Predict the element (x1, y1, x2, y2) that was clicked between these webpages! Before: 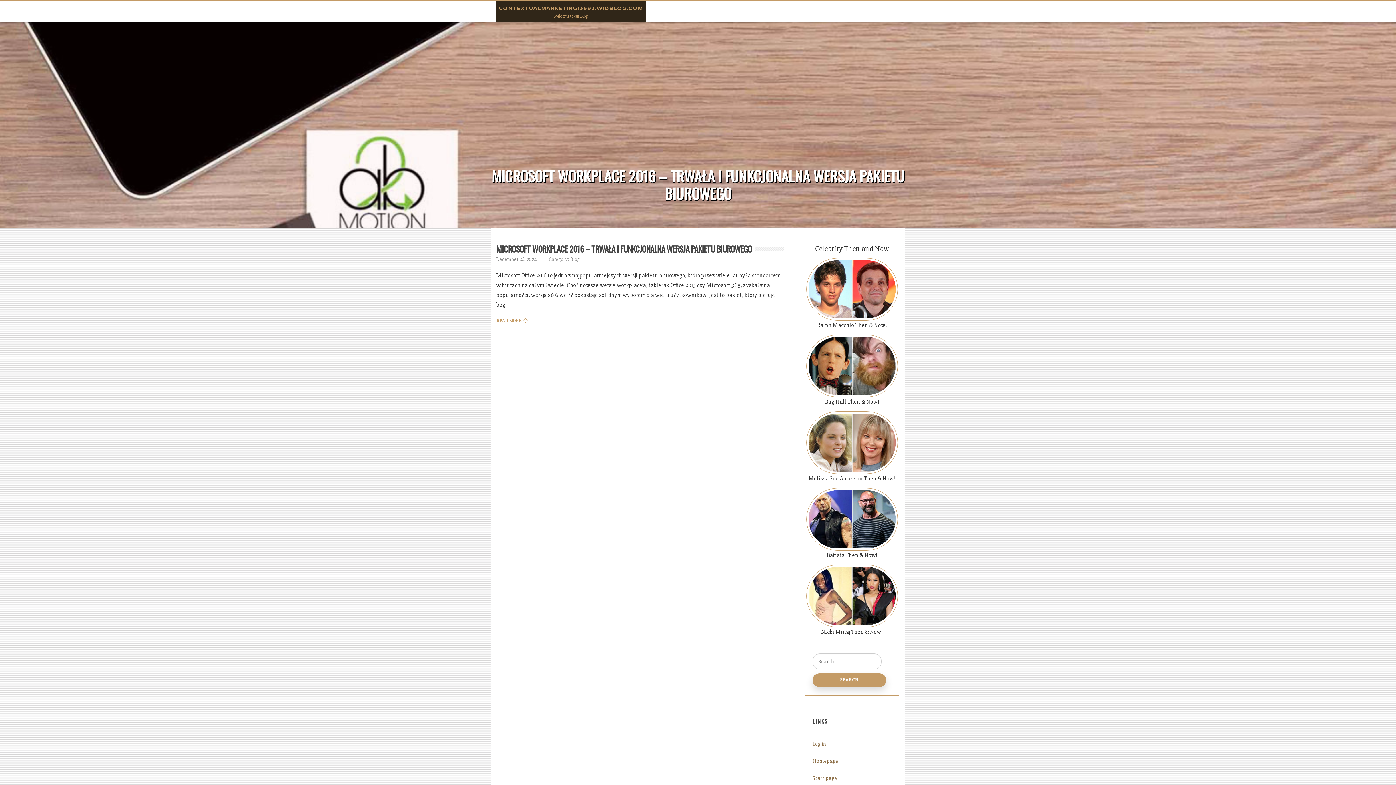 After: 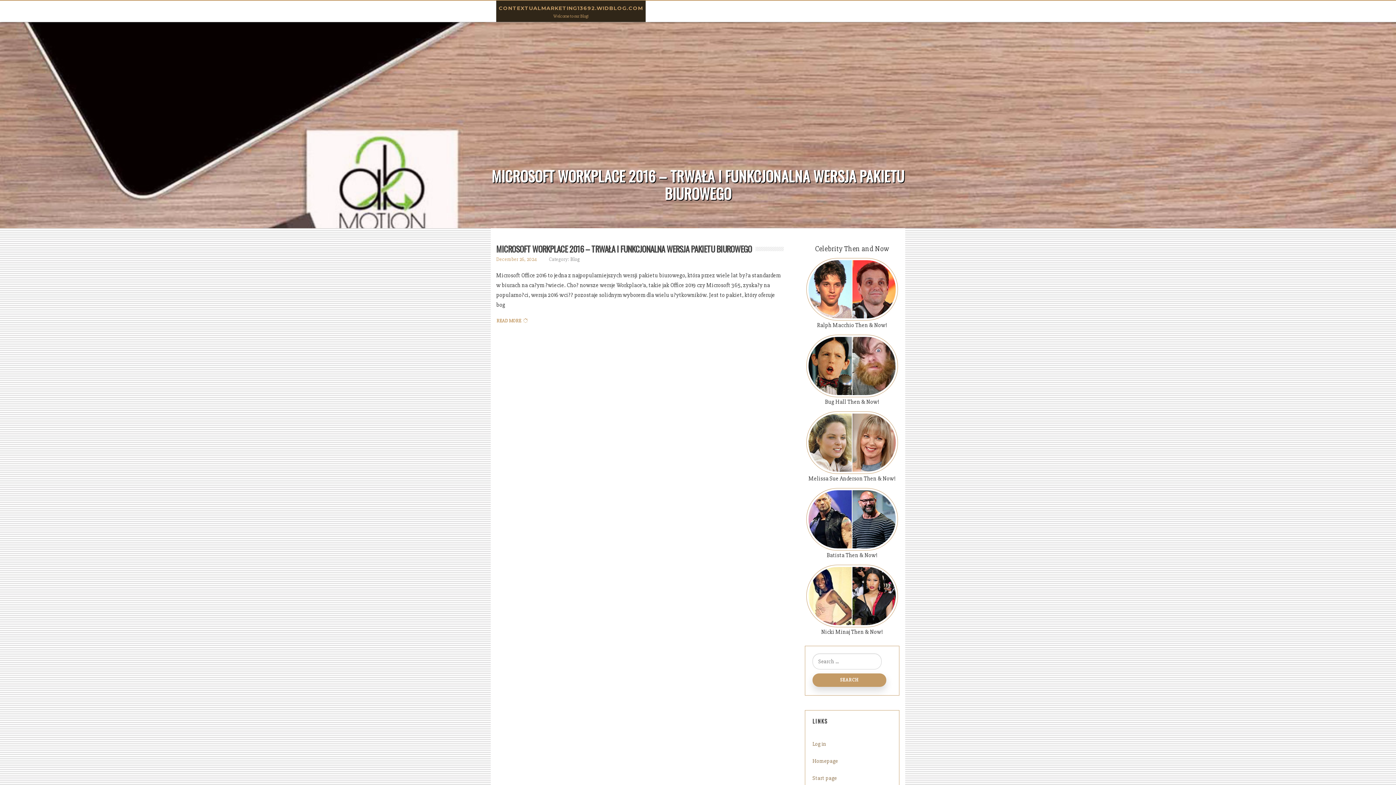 Action: label: December 26, 2024 bbox: (496, 256, 537, 262)